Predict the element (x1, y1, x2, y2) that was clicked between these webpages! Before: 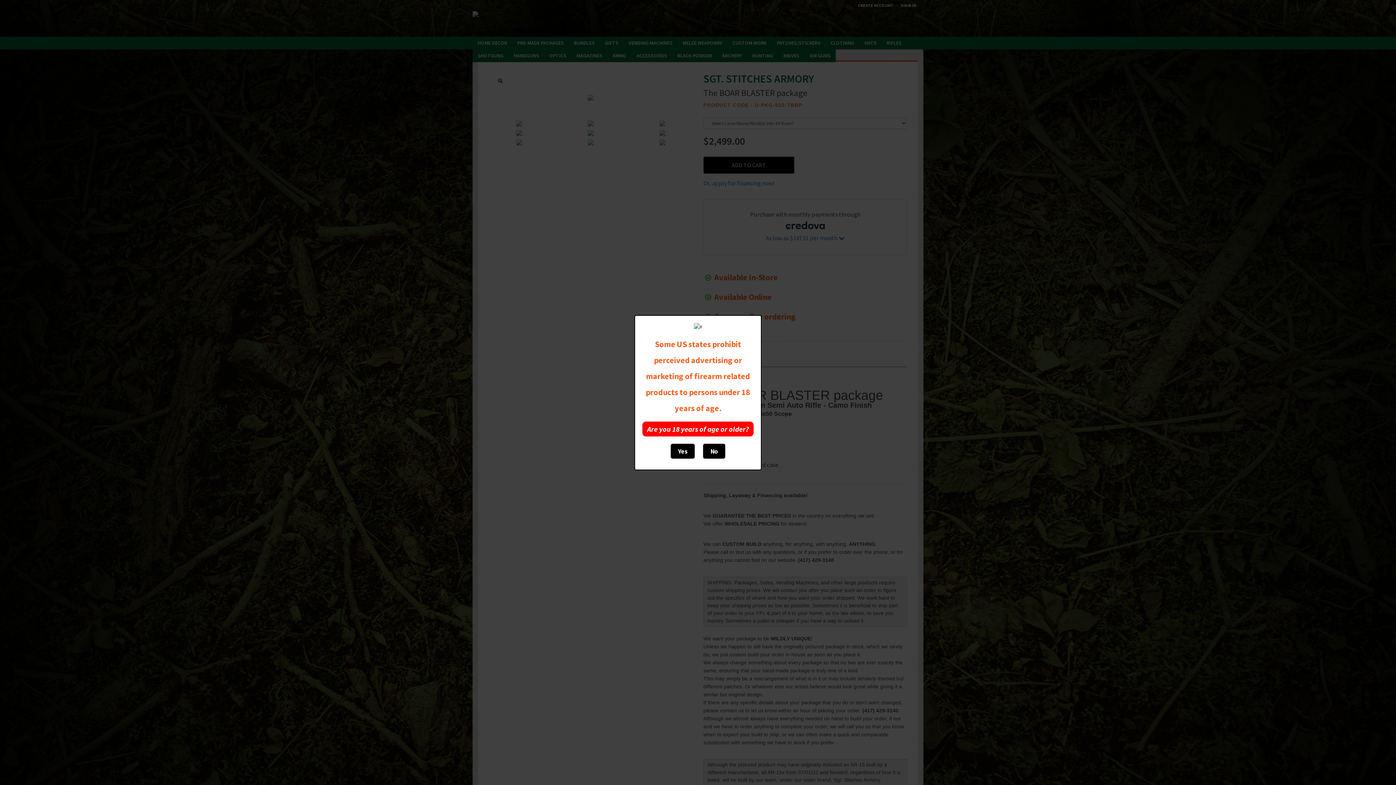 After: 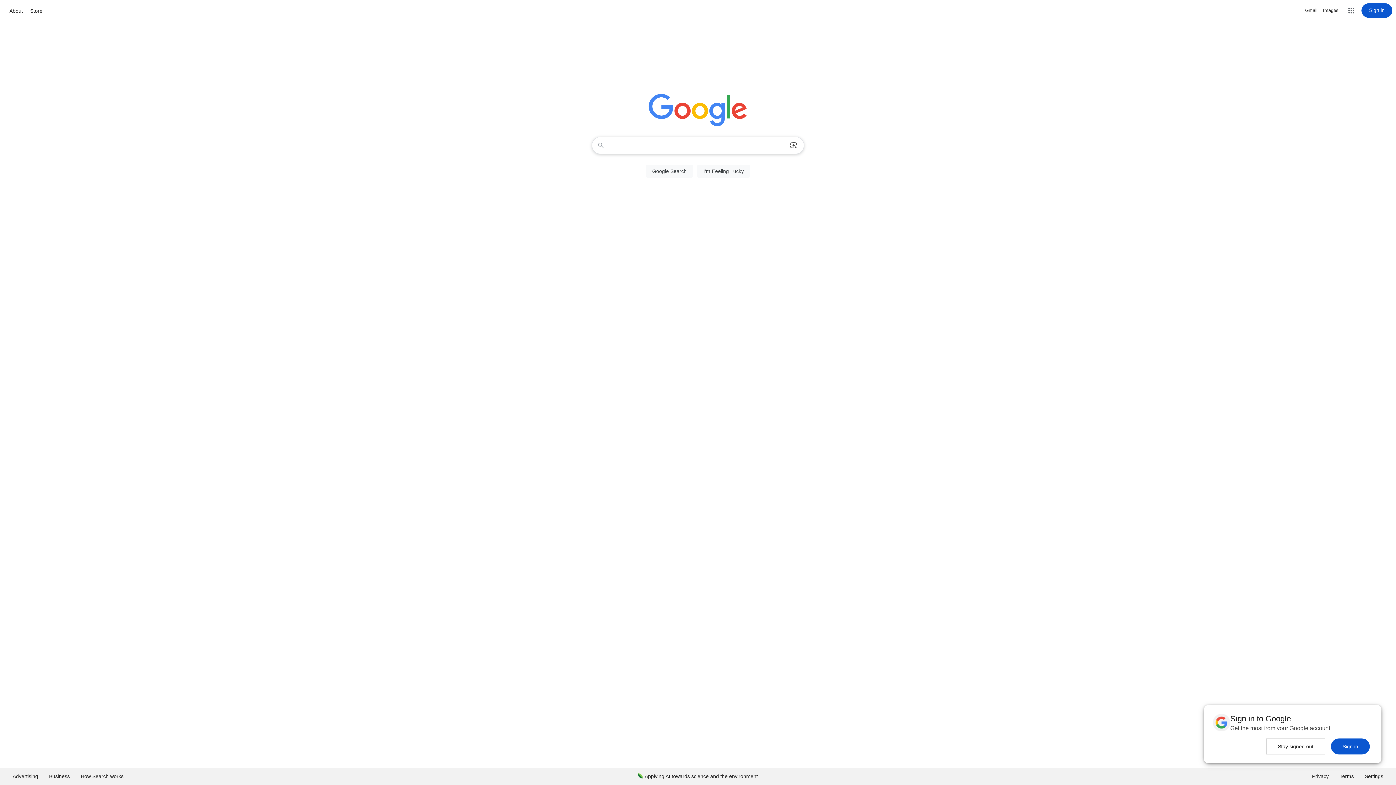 Action: bbox: (703, 443, 725, 458) label: No